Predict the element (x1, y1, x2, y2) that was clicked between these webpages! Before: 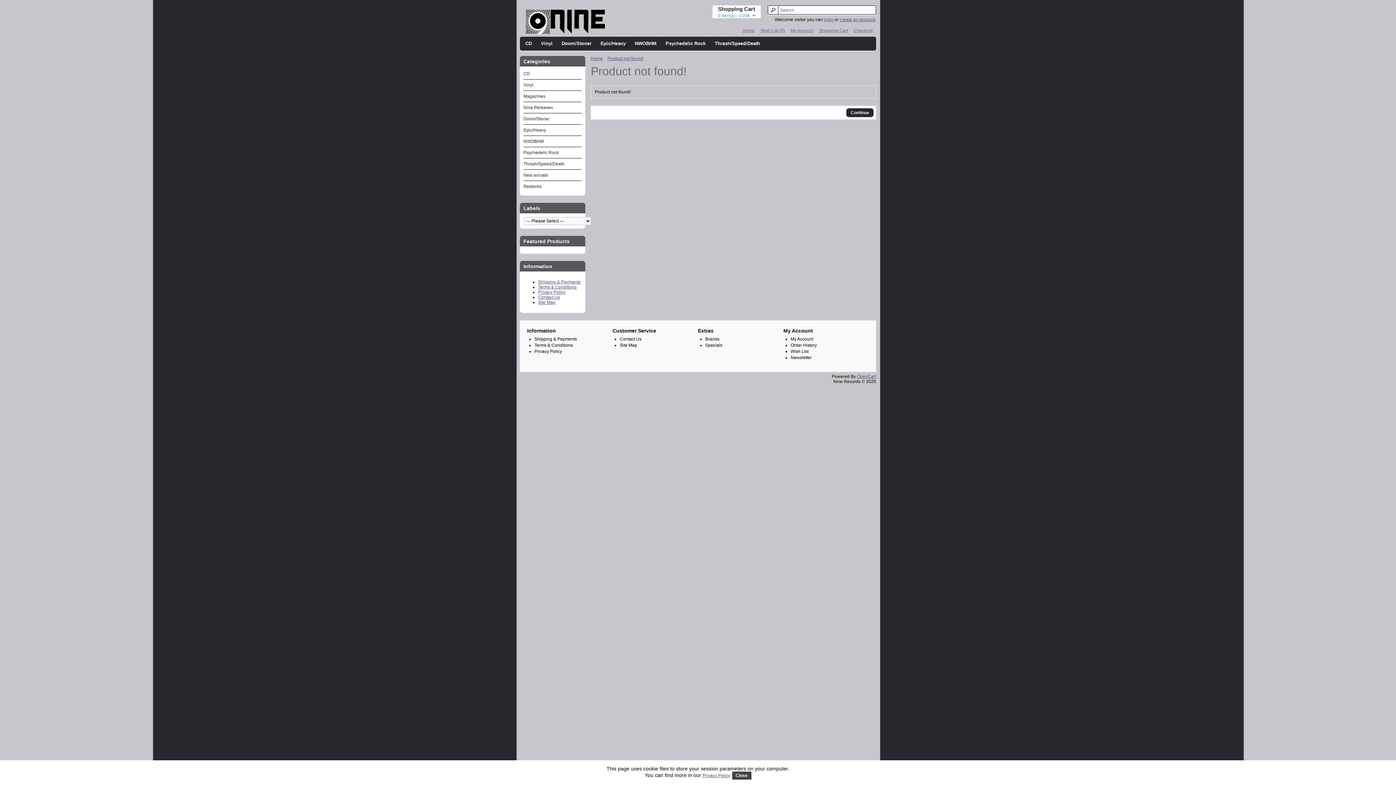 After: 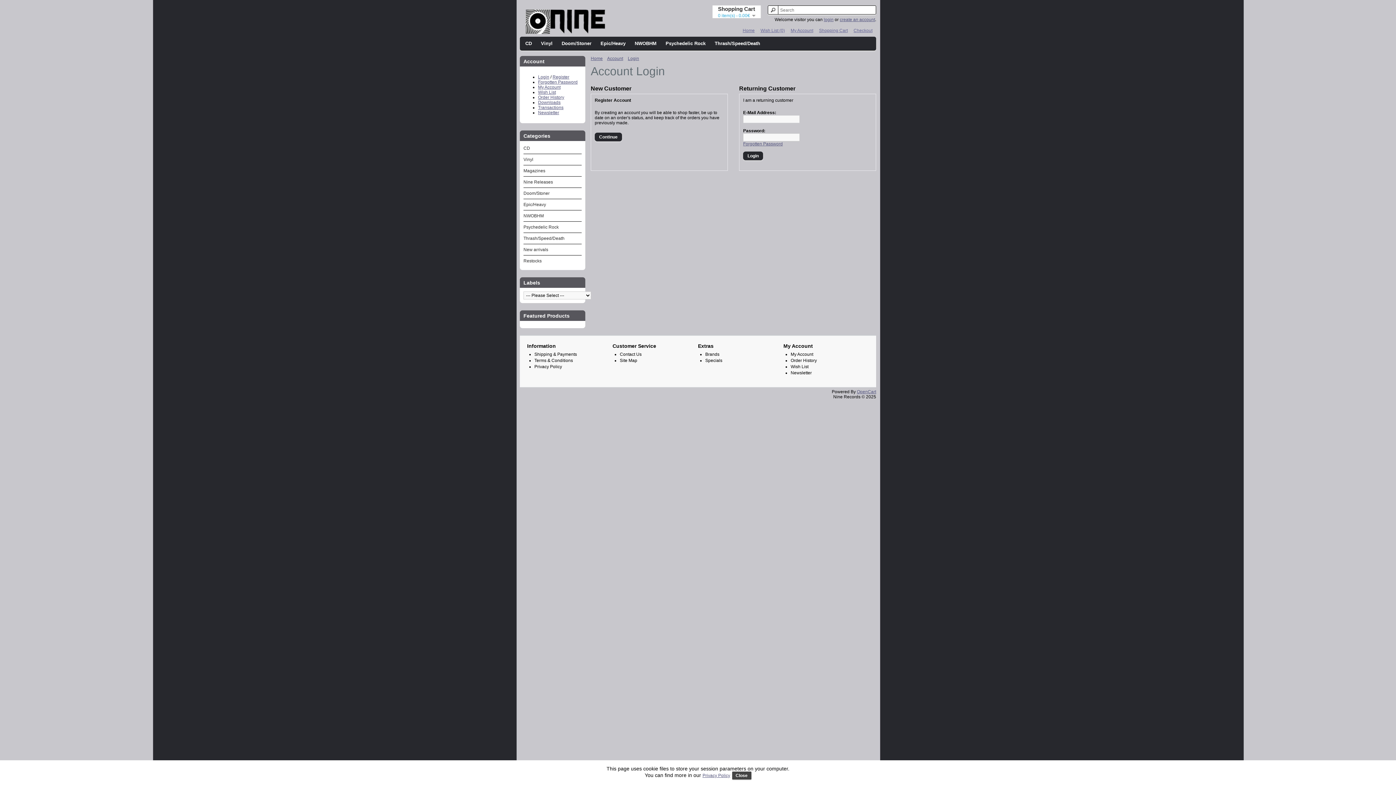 Action: label: Wish List (0) bbox: (757, 28, 785, 33)